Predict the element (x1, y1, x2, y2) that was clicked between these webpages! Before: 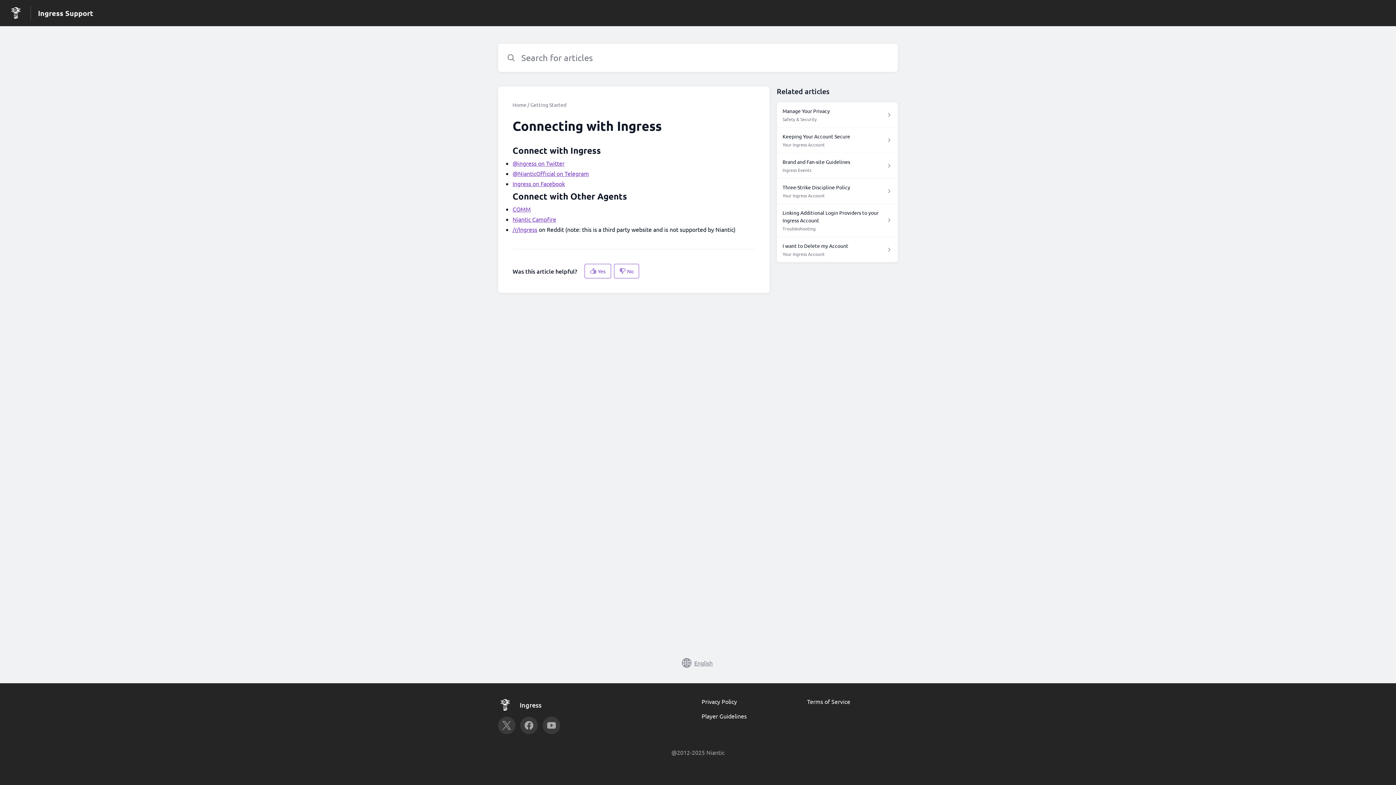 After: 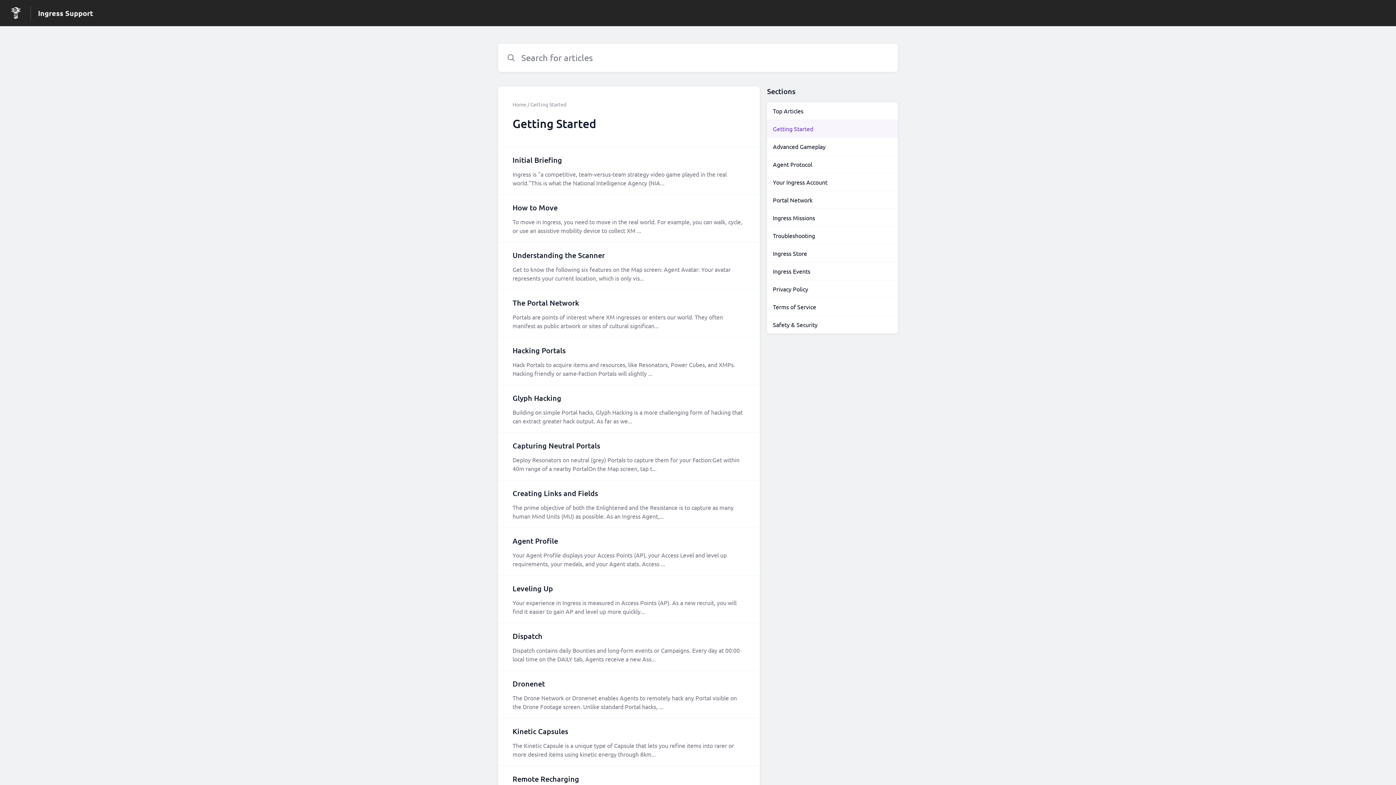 Action: label: Getting Started bbox: (530, 101, 566, 108)